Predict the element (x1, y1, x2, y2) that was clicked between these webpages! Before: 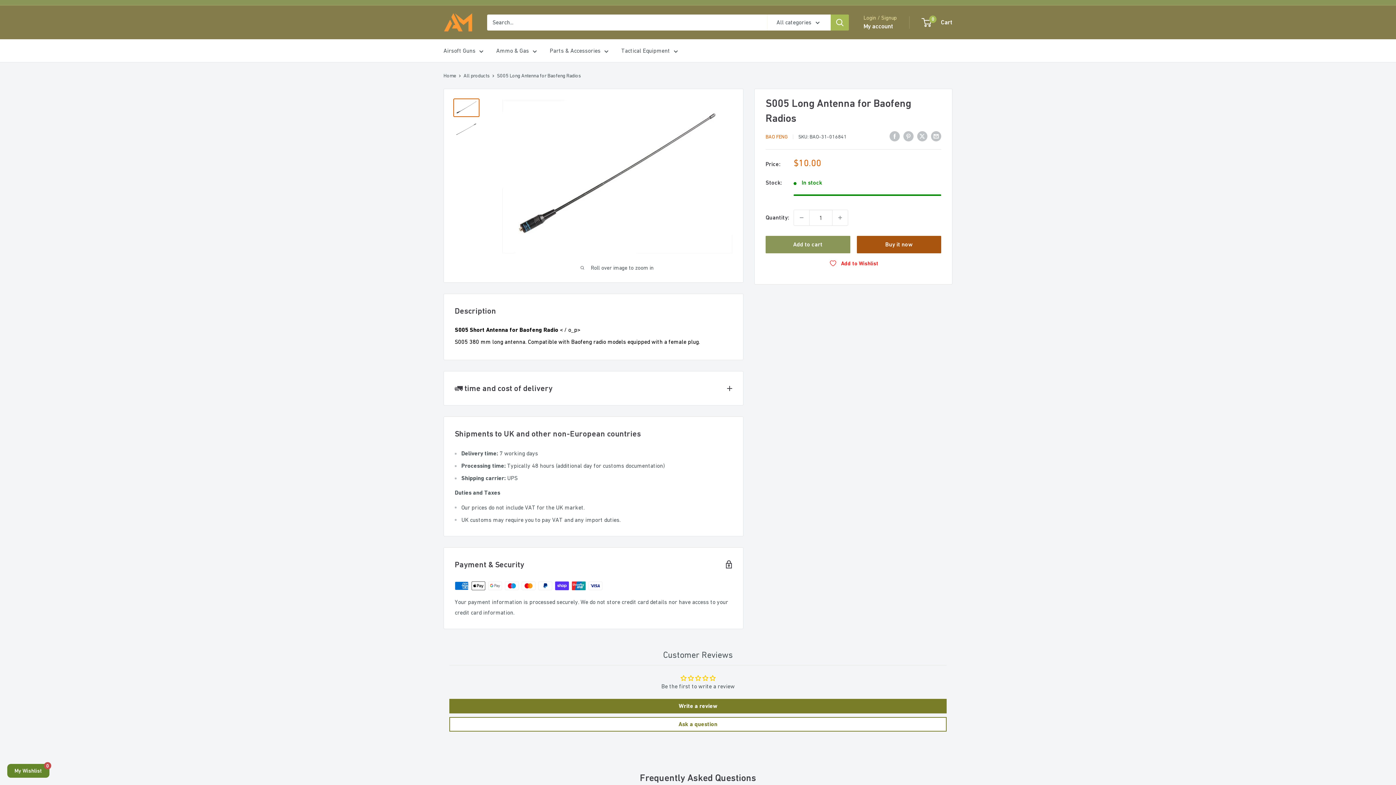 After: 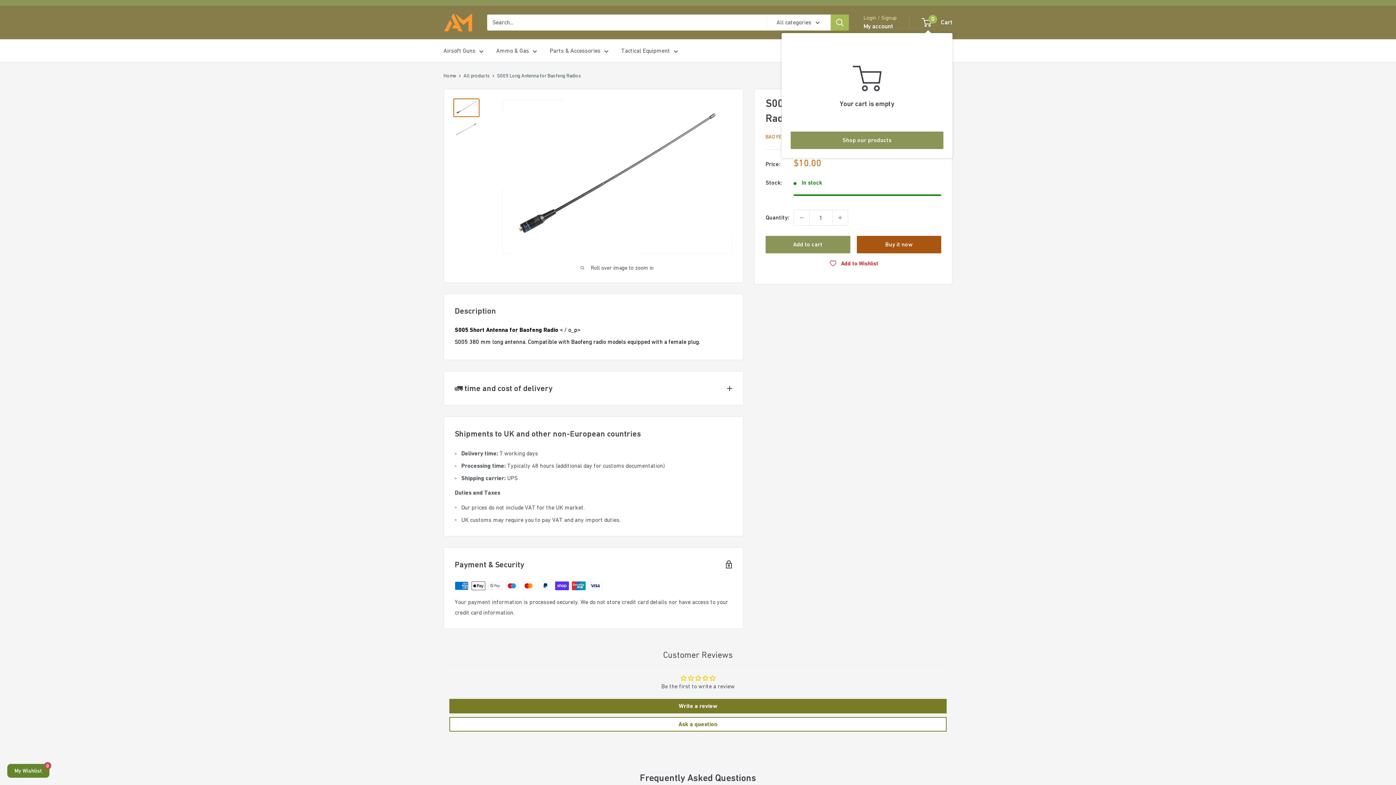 Action: bbox: (922, 16, 952, 28) label: 0
 Cart